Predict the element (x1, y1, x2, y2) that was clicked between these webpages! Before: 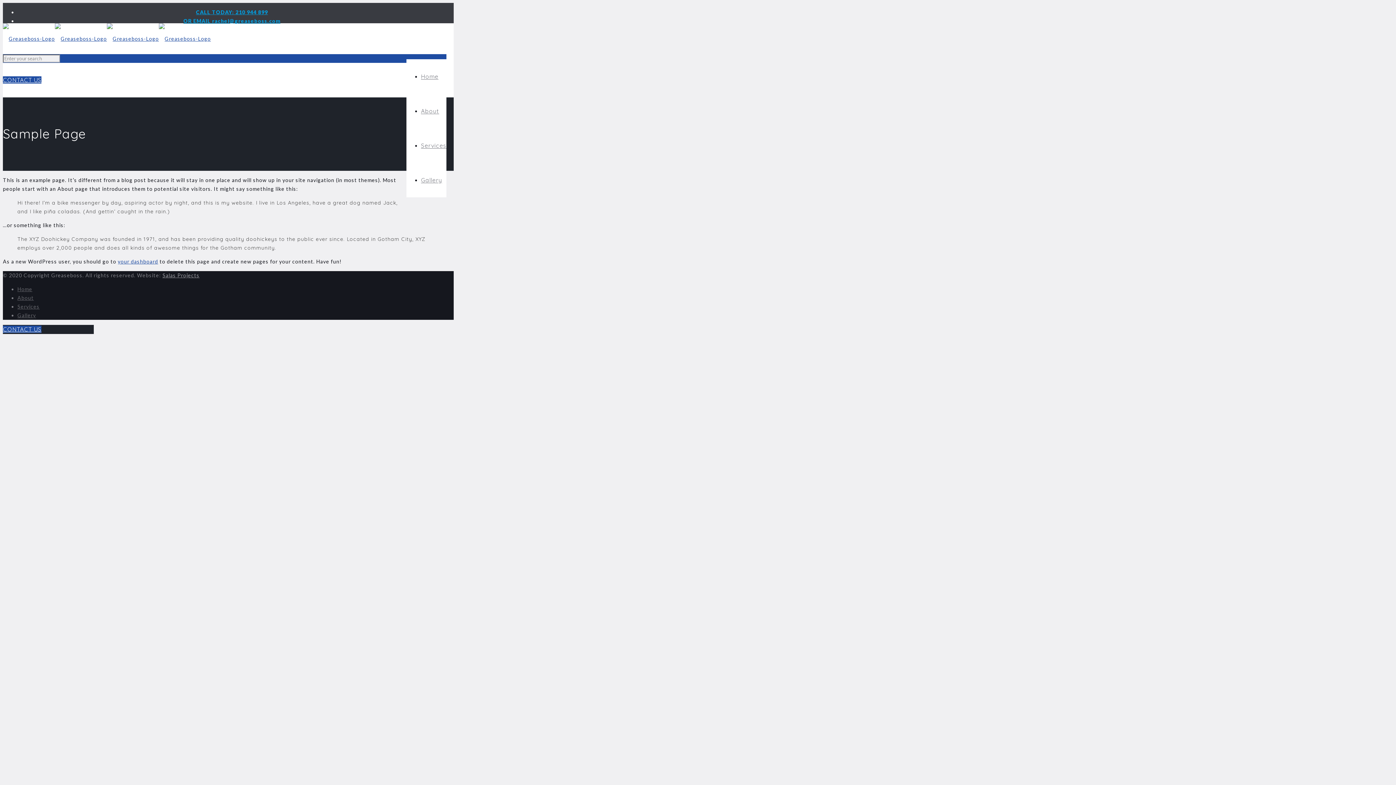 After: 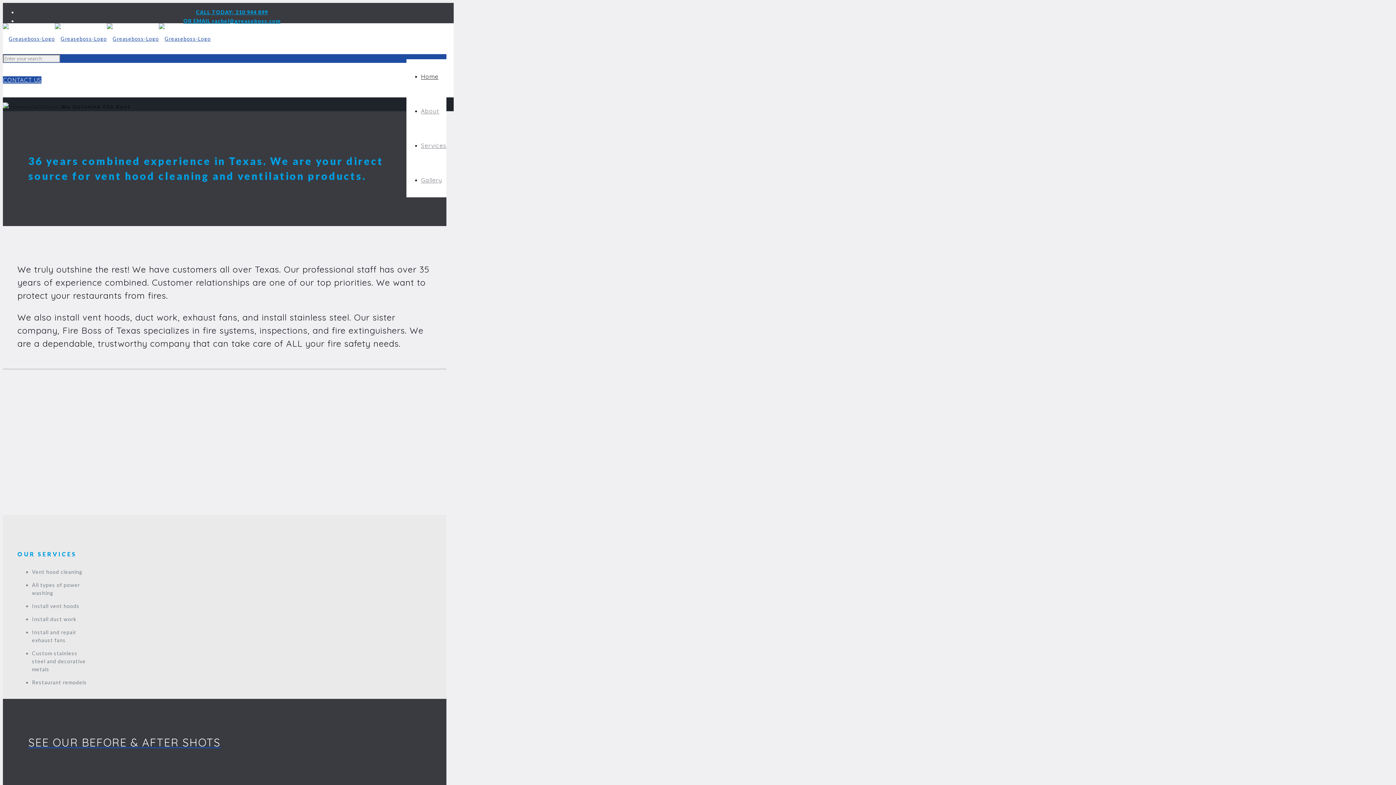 Action: bbox: (2, 33, 210, 43)